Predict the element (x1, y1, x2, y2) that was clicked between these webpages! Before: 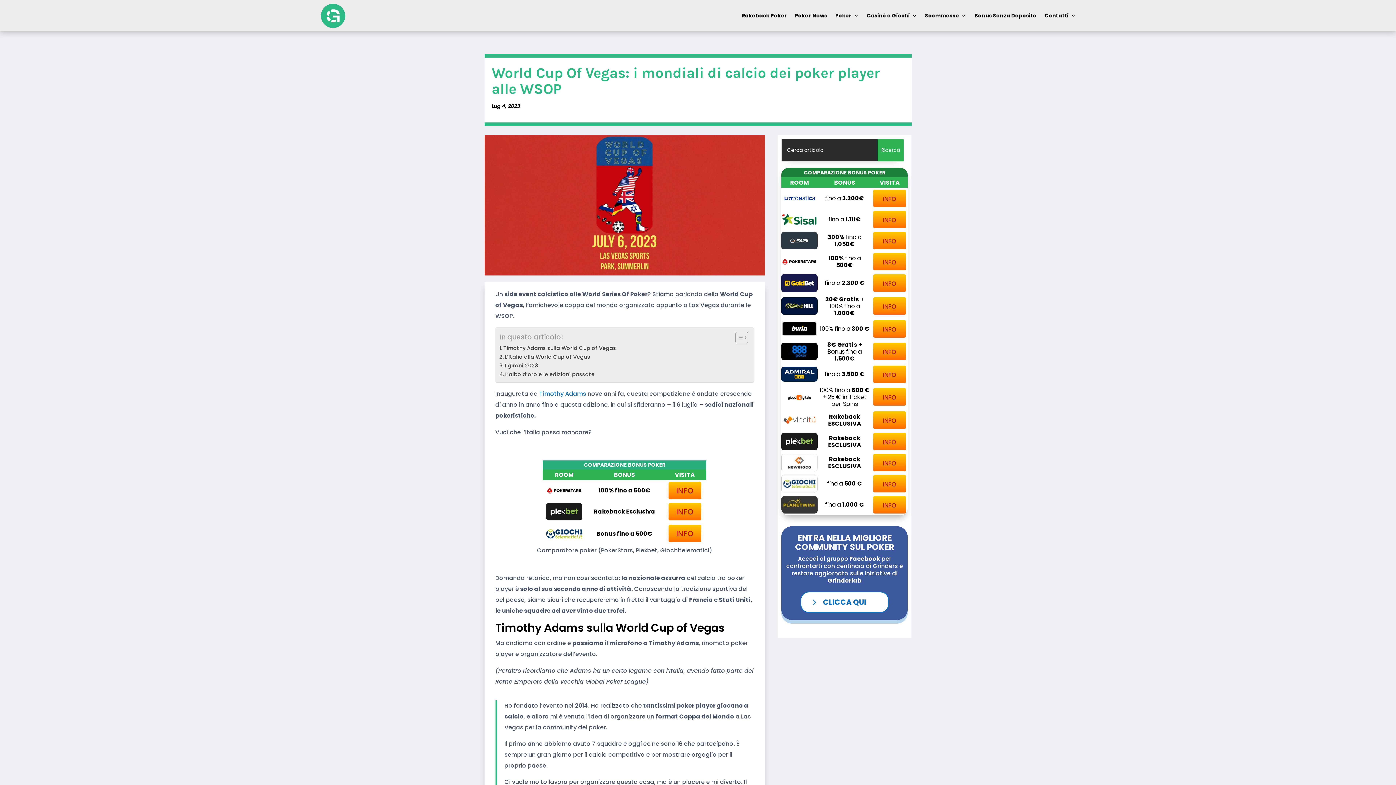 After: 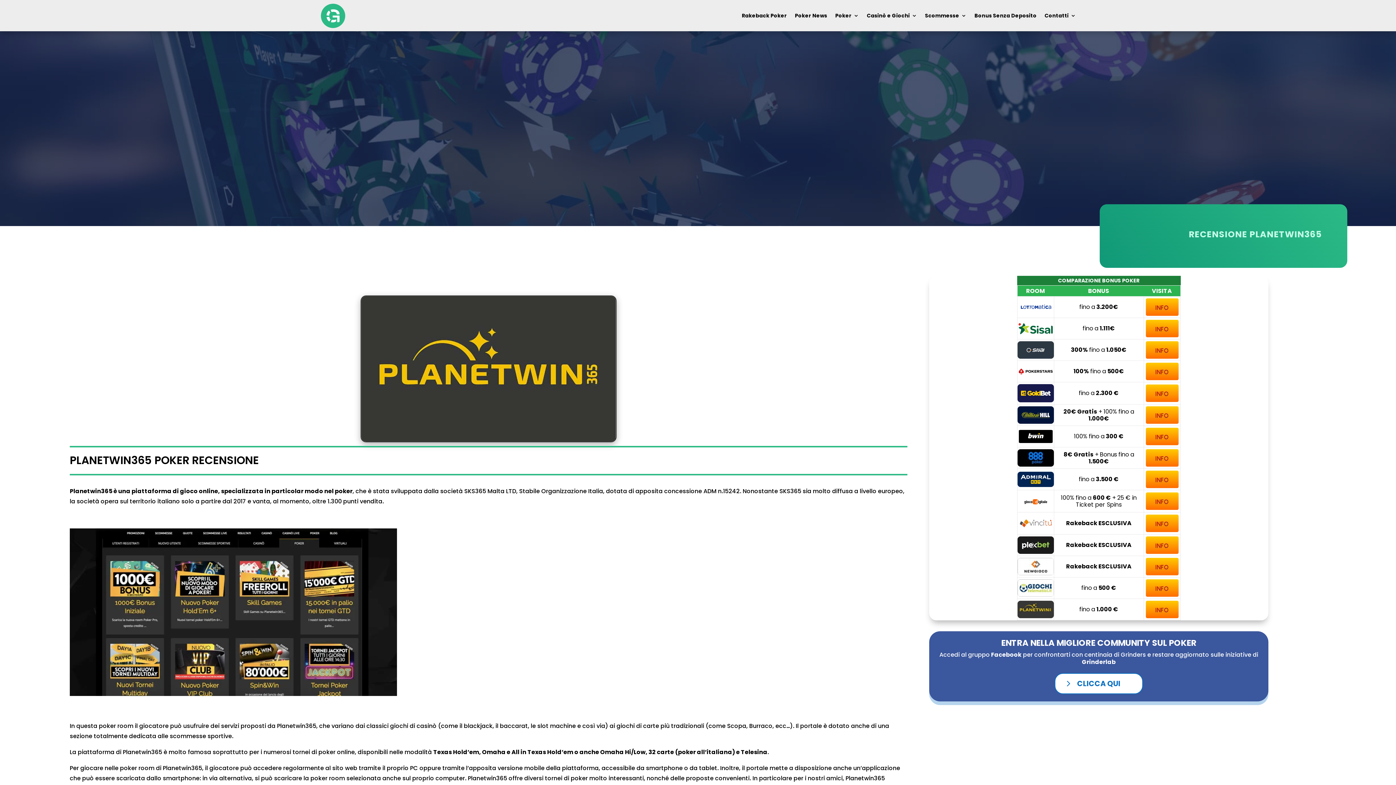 Action: bbox: (781, 500, 817, 508)